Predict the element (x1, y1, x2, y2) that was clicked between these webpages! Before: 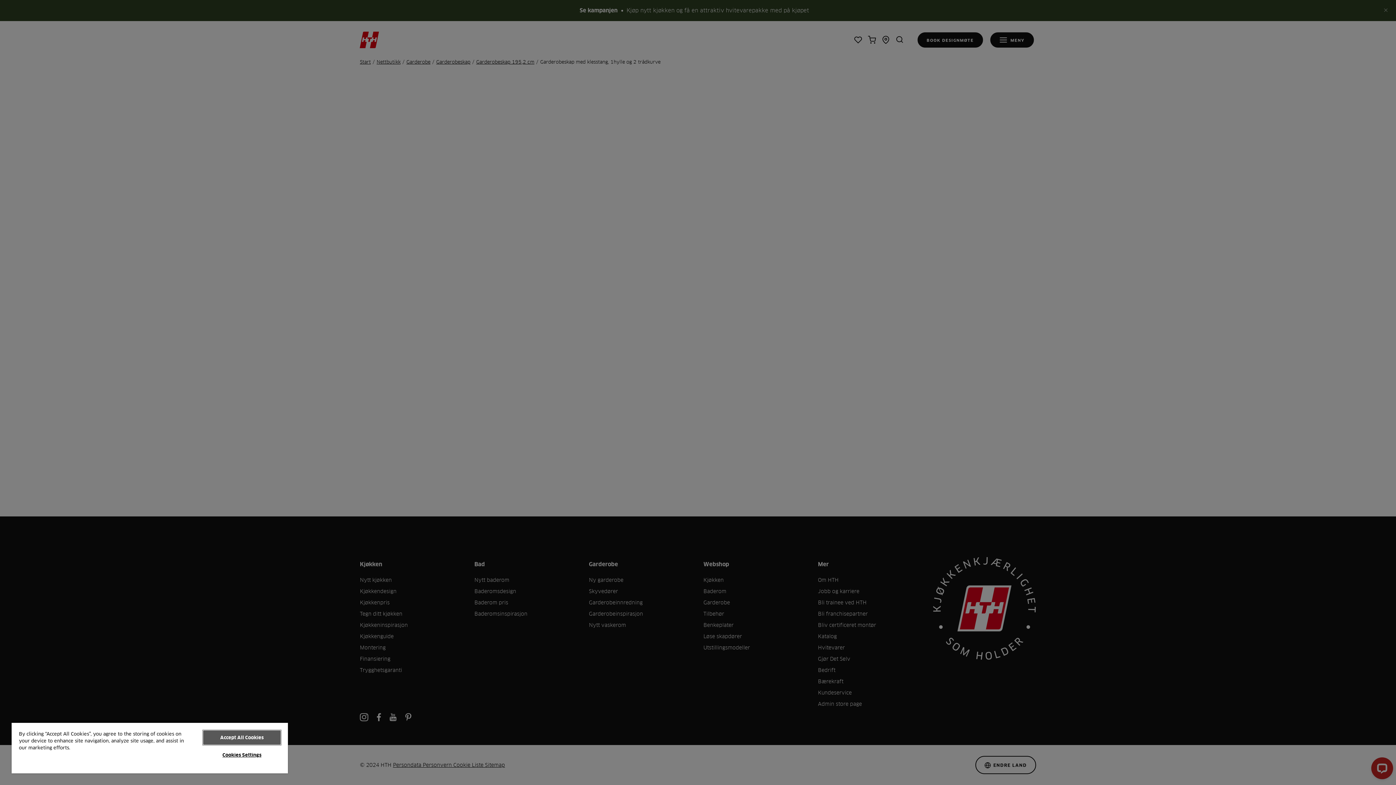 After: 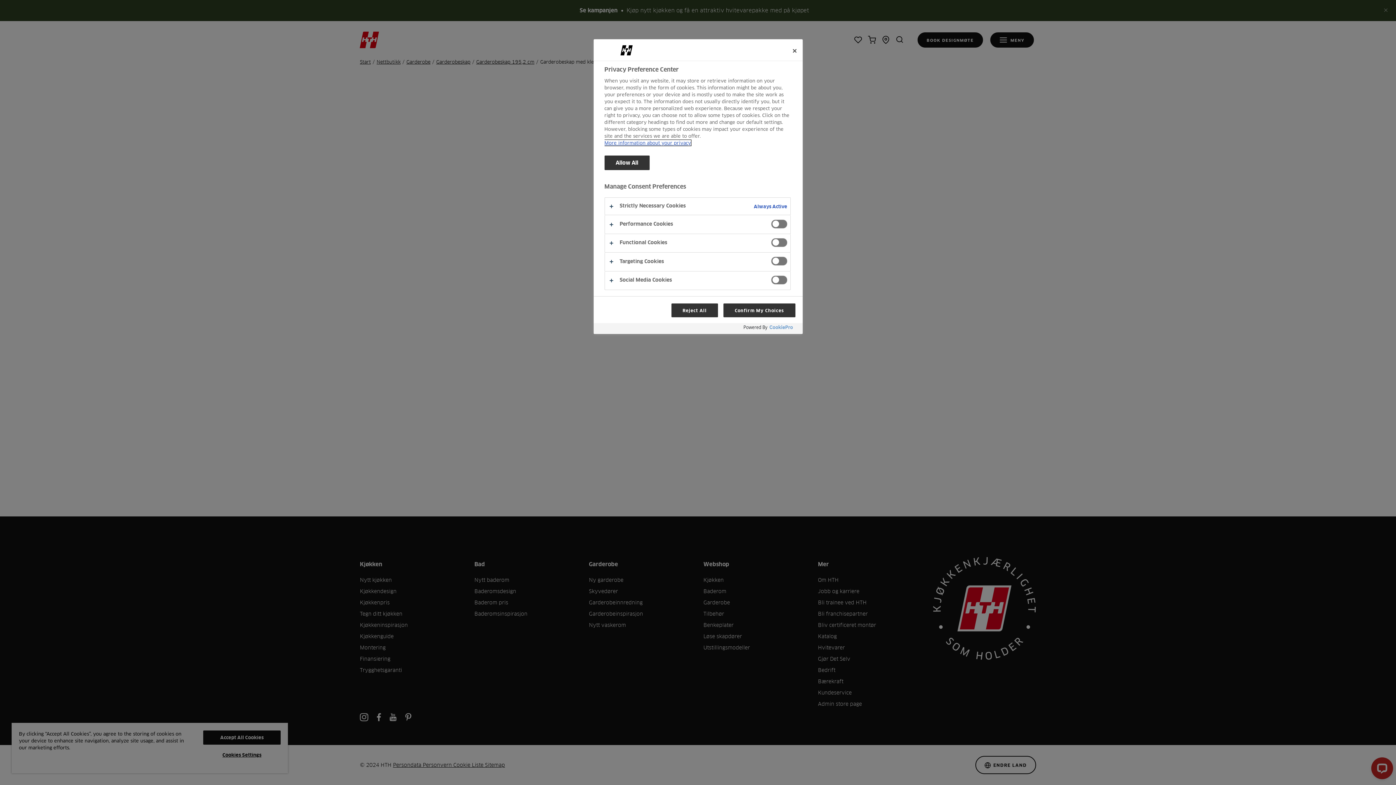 Action: label: Cookies Settings bbox: (203, 748, 280, 762)